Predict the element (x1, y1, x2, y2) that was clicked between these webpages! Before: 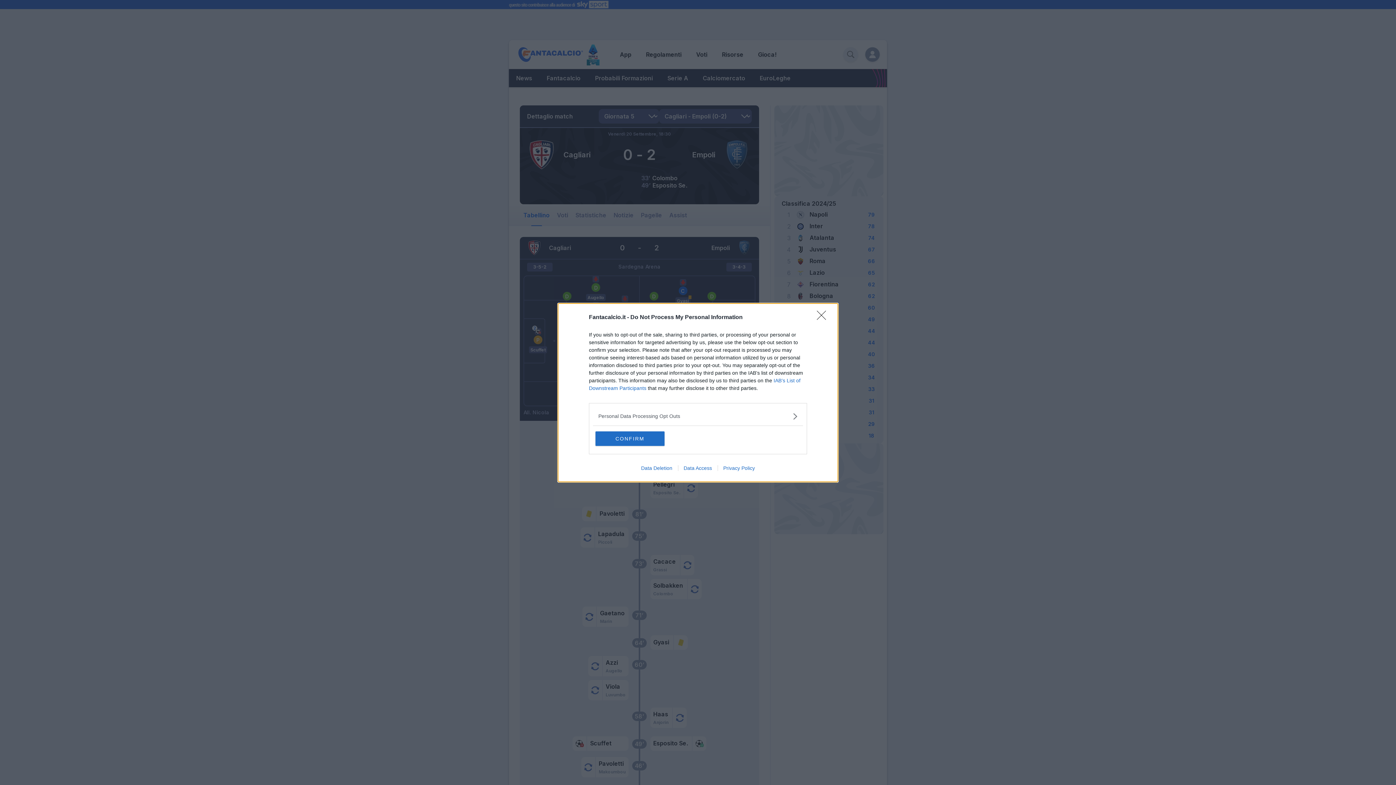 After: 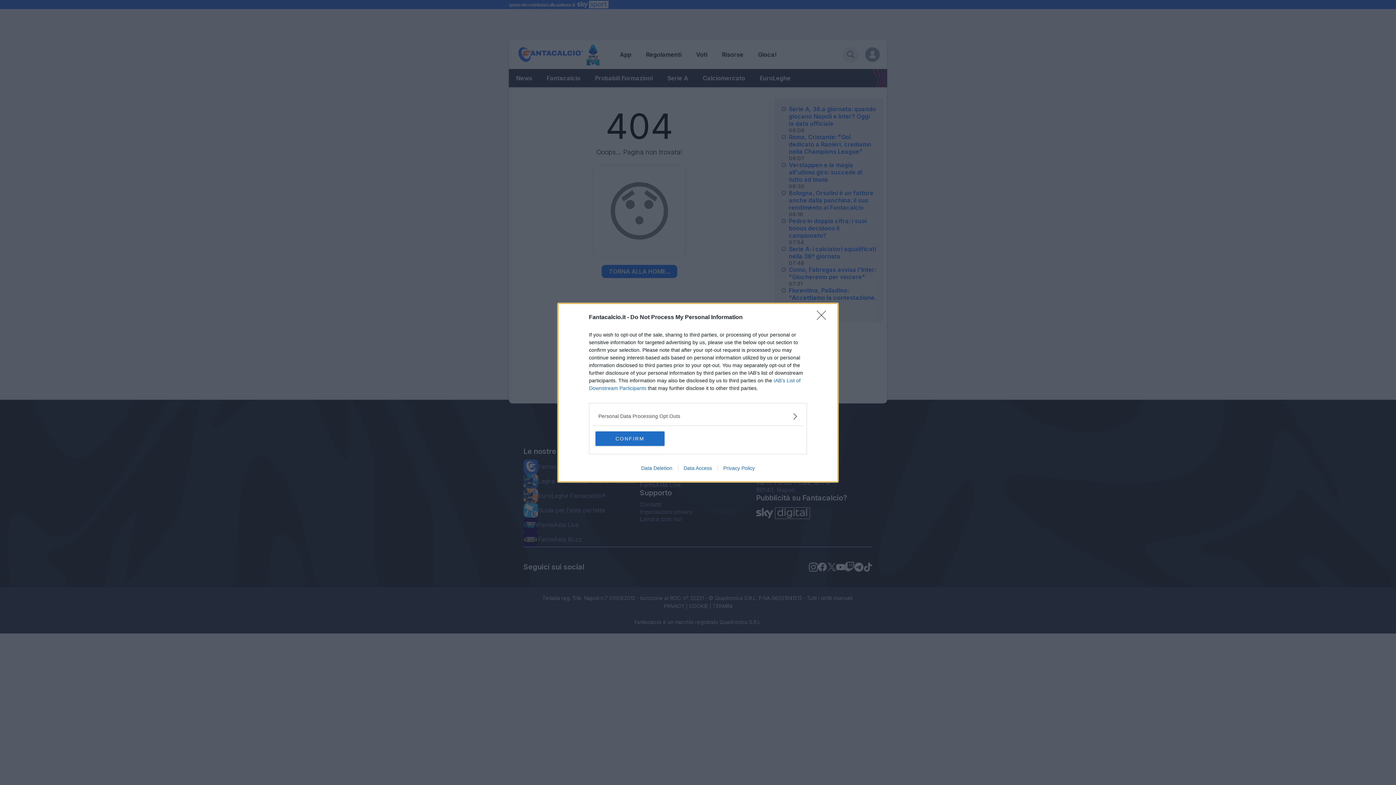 Action: bbox: (635, 465, 678, 471) label: Data Deletion